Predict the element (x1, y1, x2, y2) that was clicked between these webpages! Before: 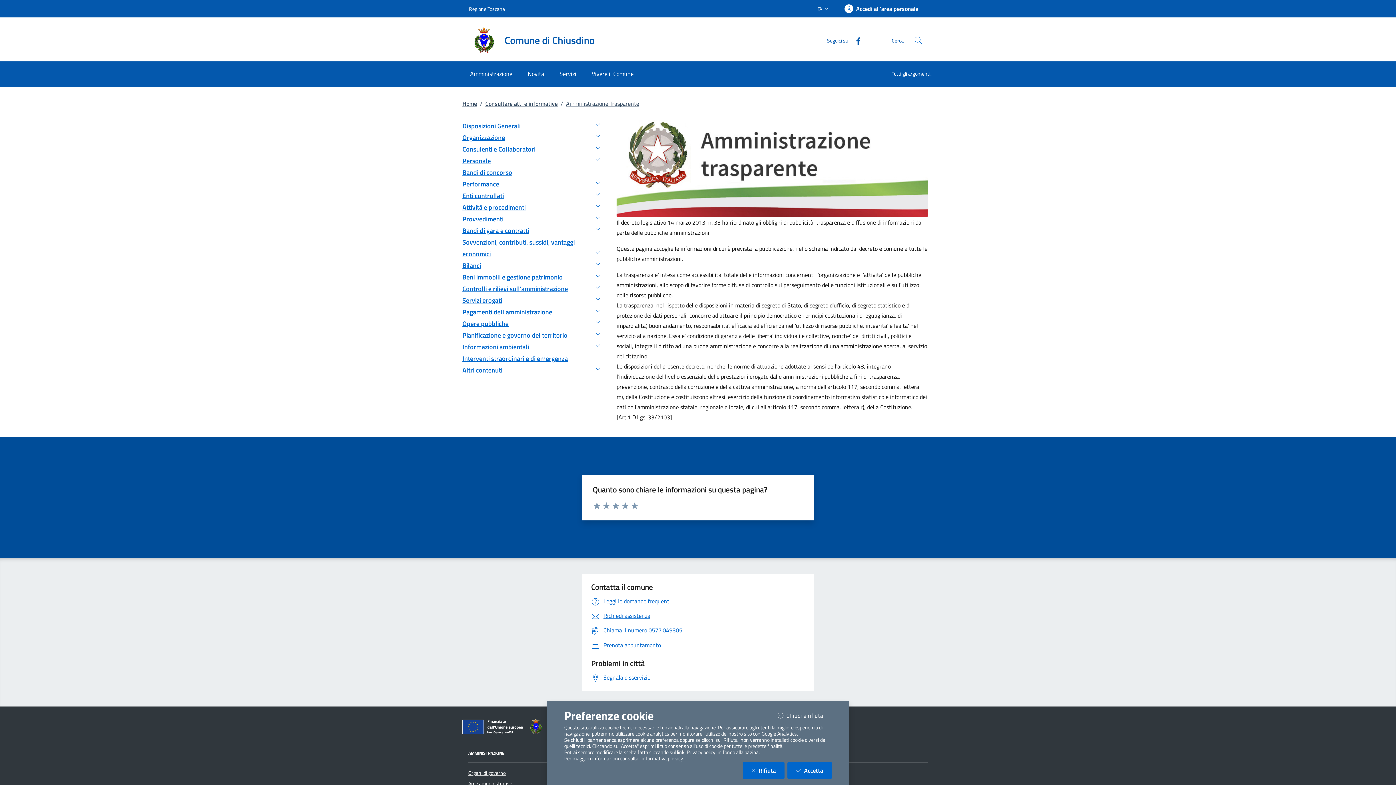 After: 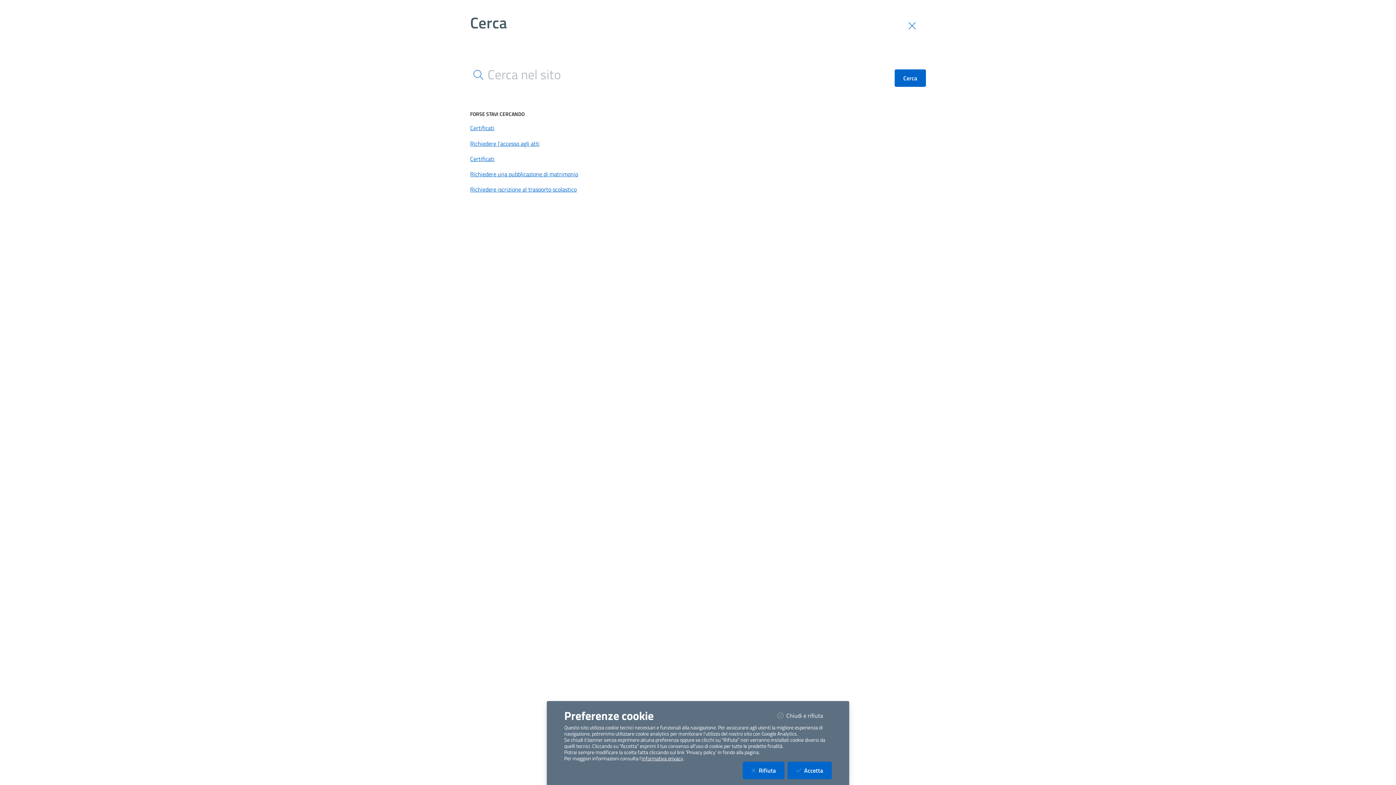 Action: bbox: (909, 31, 927, 49) label: Cerca nel sito